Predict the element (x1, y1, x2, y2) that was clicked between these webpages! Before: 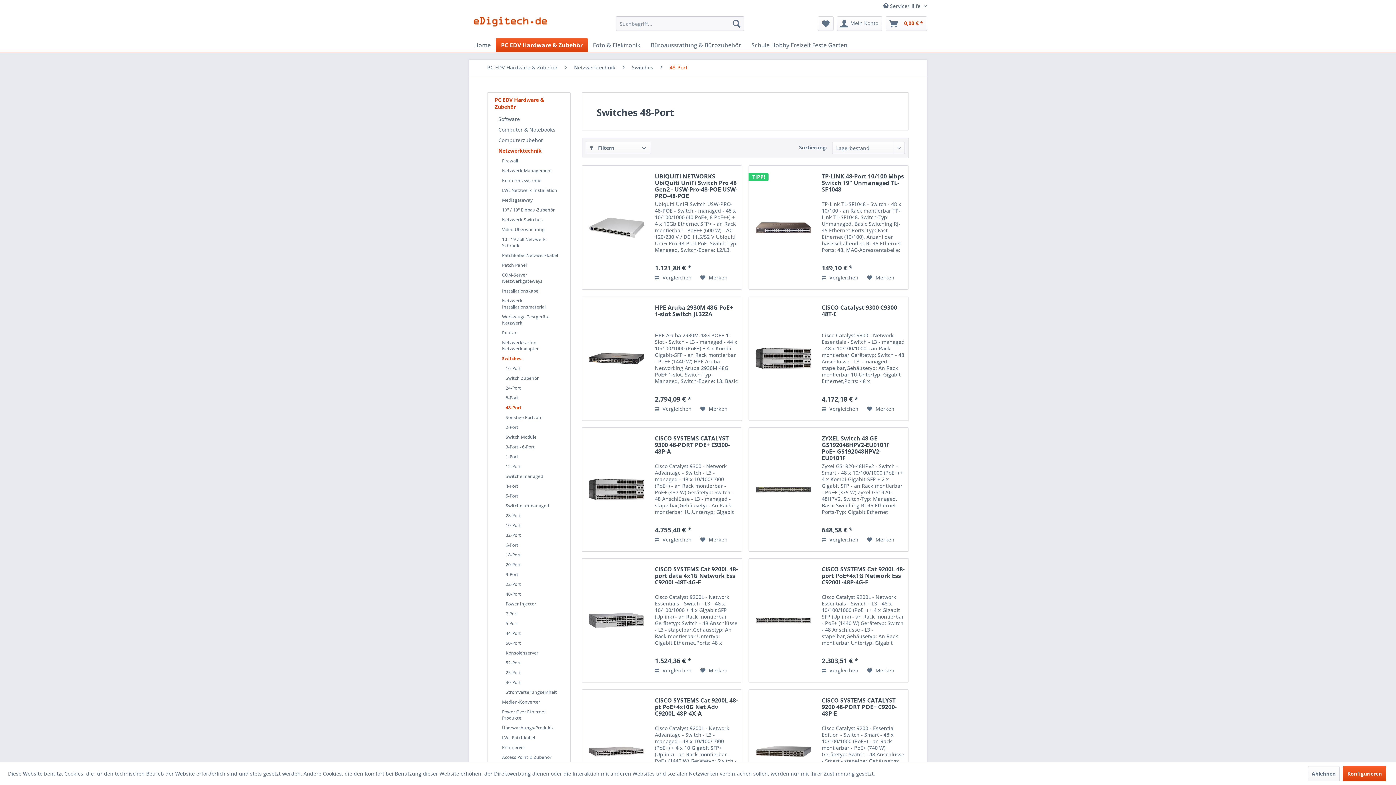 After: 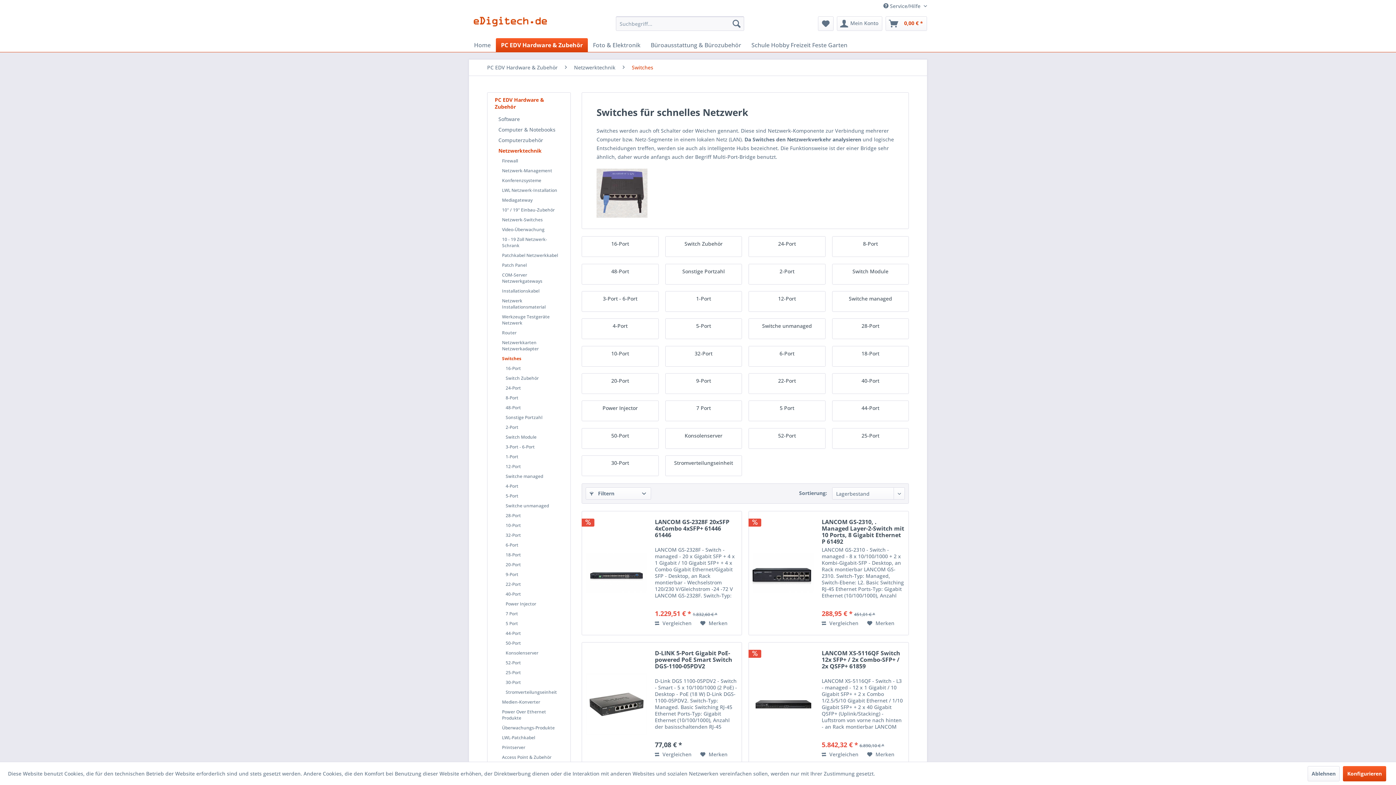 Action: bbox: (498, 353, 566, 363) label: Switches